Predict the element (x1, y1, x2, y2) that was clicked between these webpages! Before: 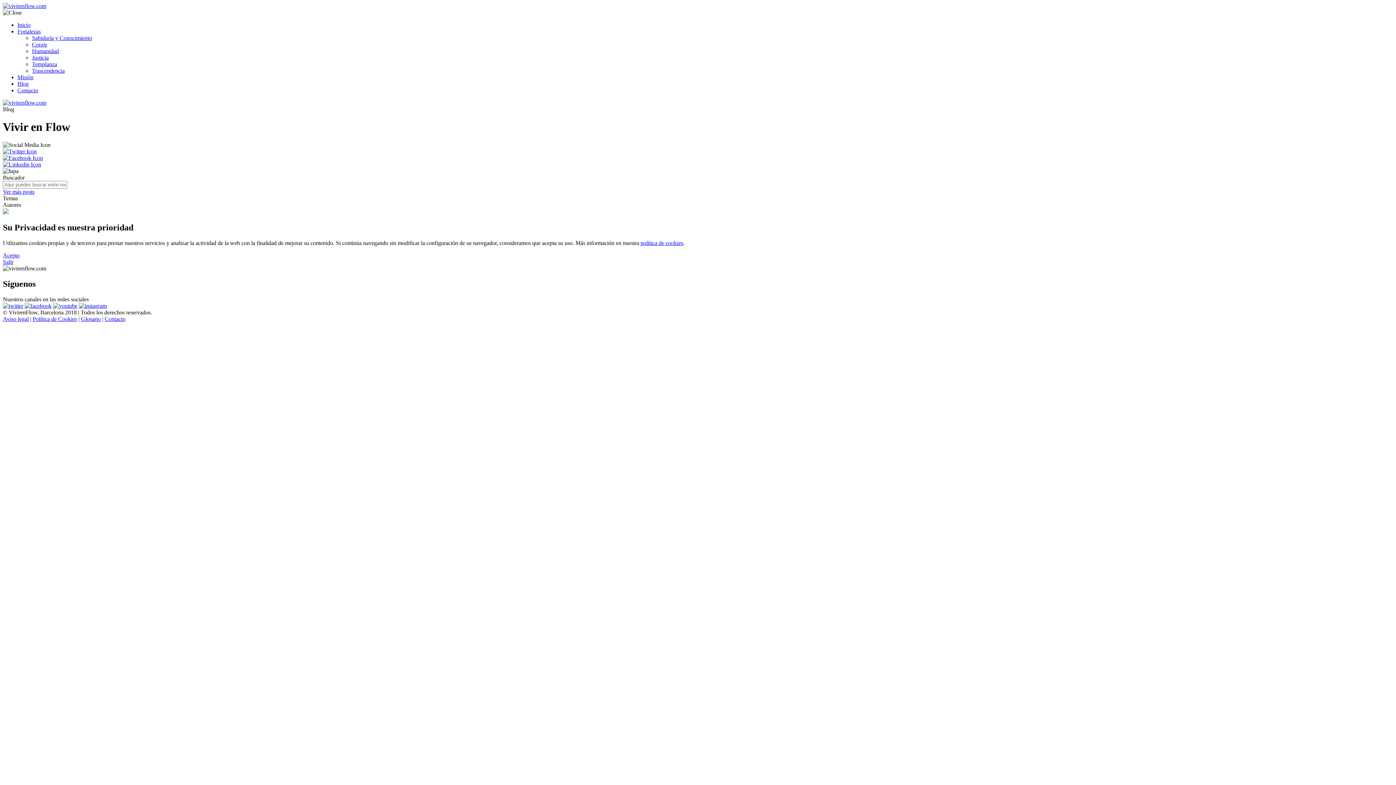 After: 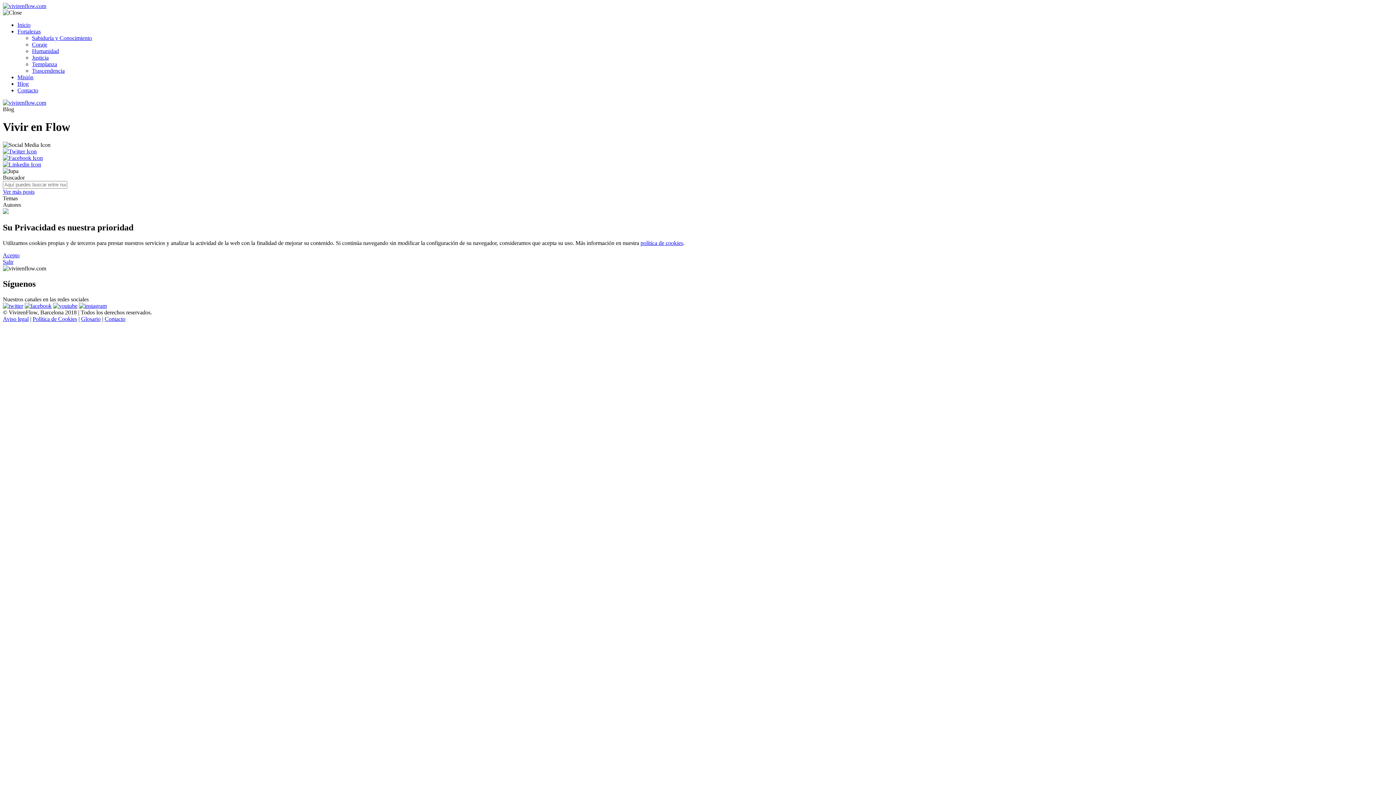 Action: bbox: (53, 302, 77, 308)